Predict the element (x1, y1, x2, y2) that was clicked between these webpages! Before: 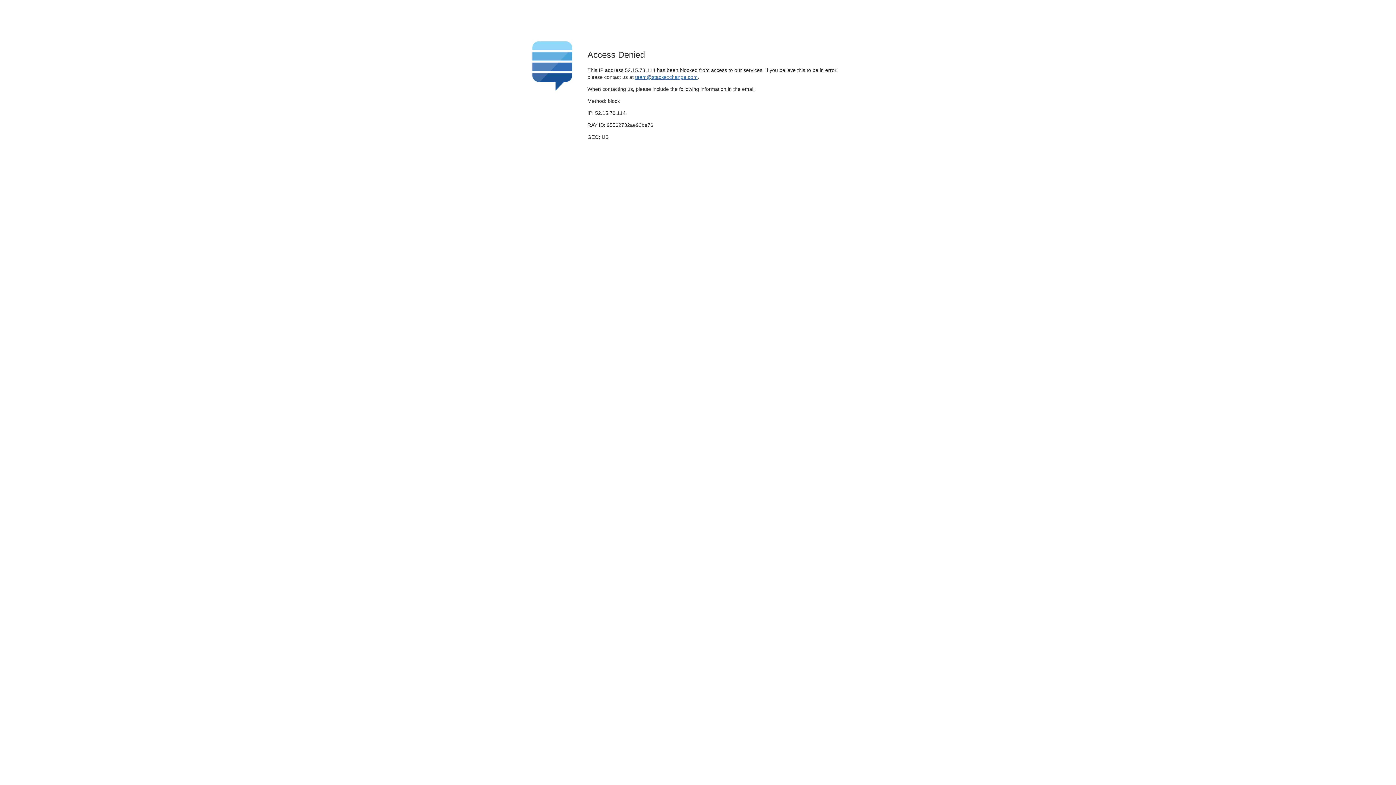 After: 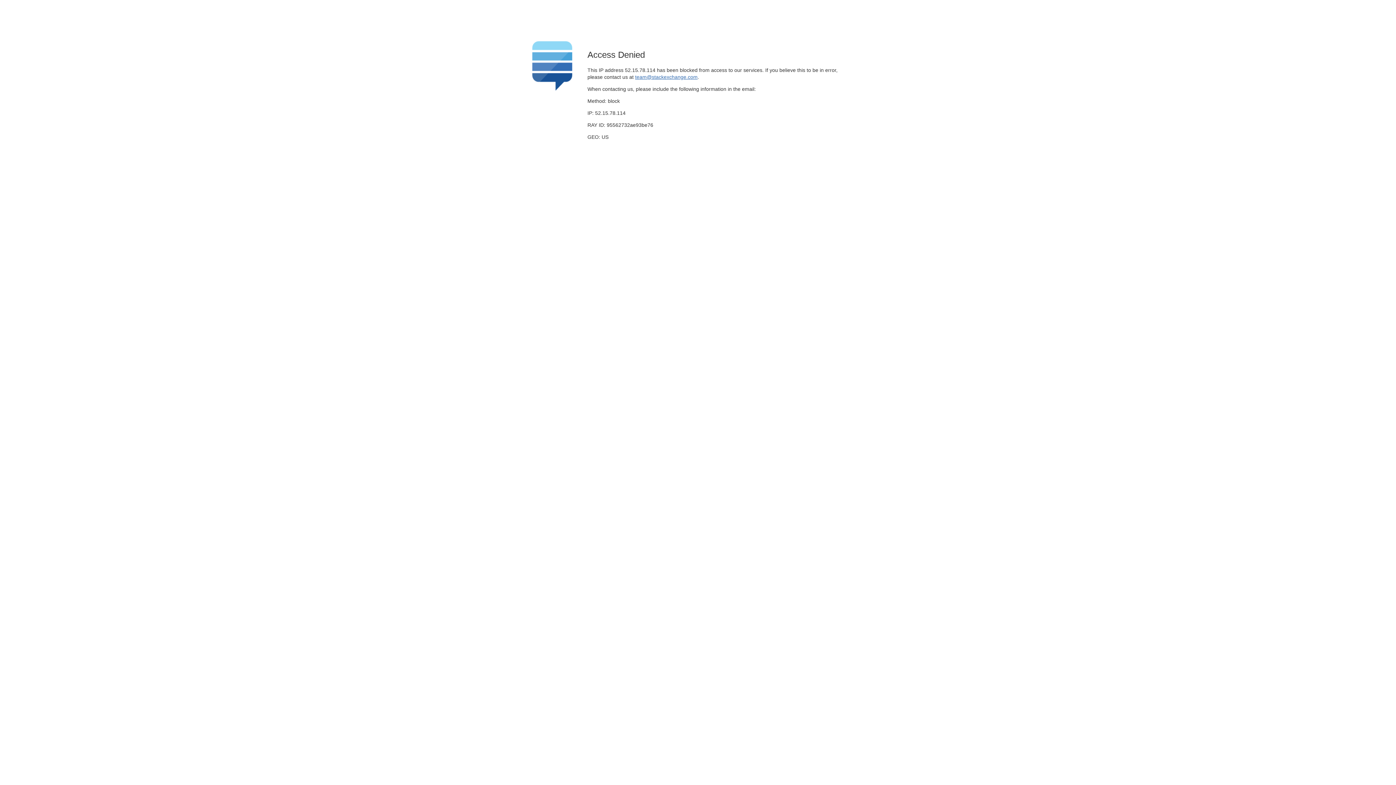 Action: bbox: (635, 74, 697, 79) label: team@stackexchange.com